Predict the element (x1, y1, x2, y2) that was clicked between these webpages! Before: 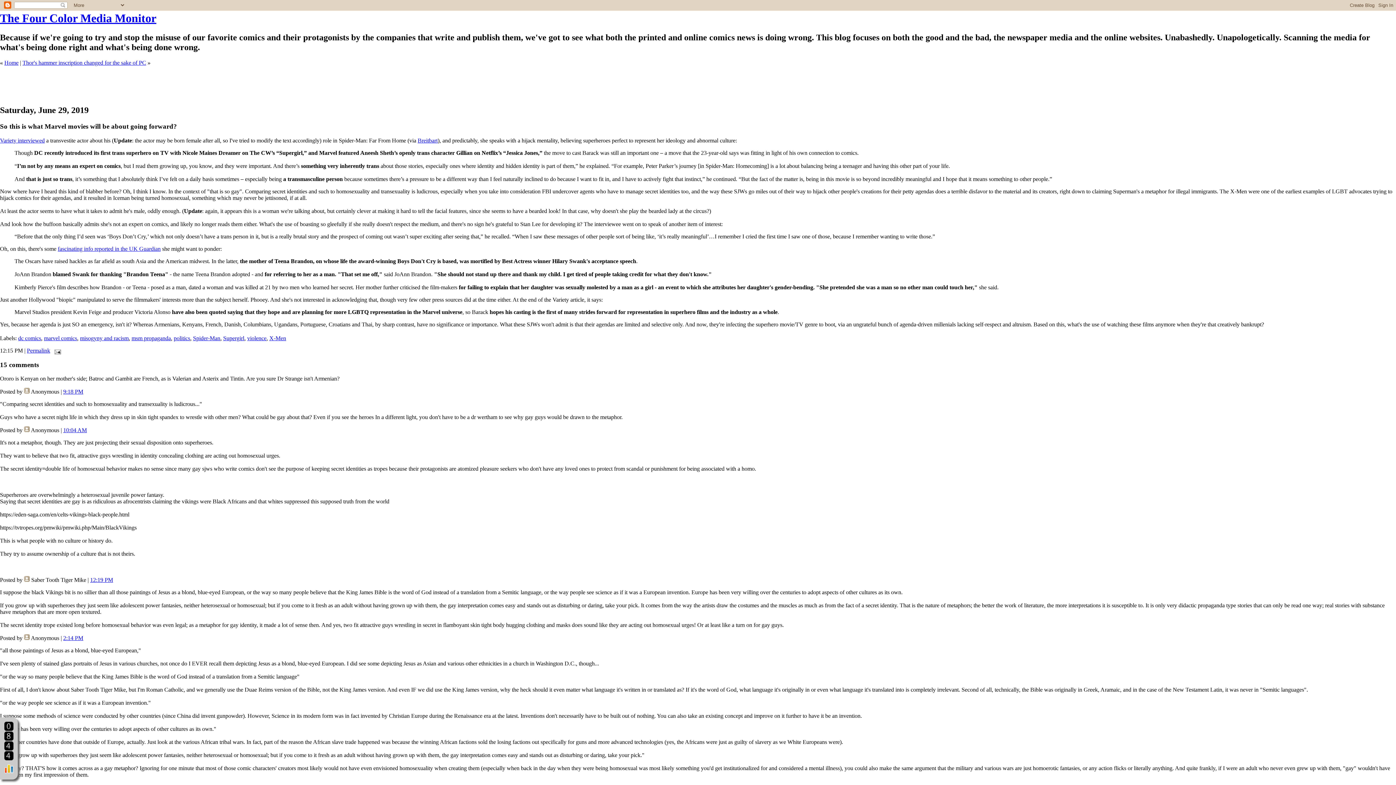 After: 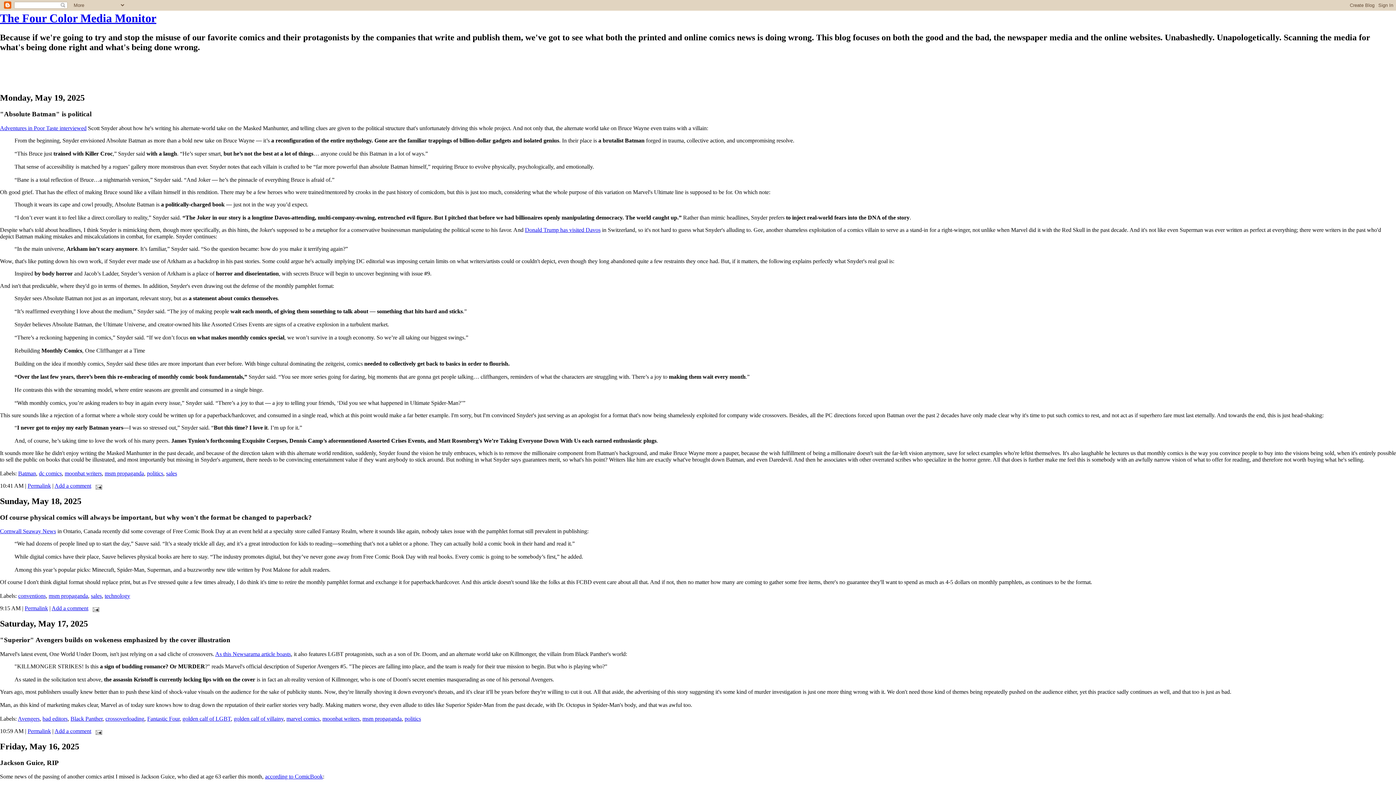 Action: bbox: (0, 11, 156, 24) label: The Four Color Media Monitor